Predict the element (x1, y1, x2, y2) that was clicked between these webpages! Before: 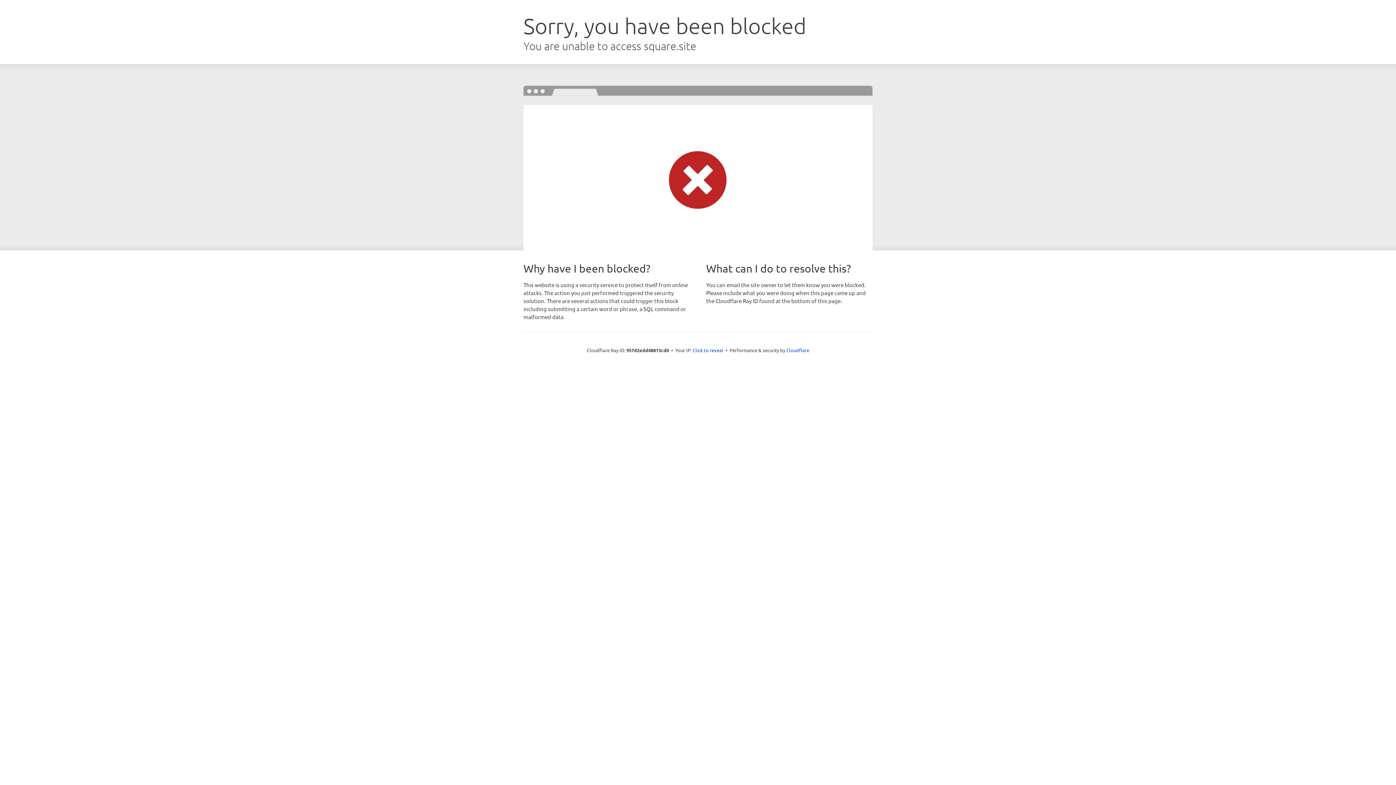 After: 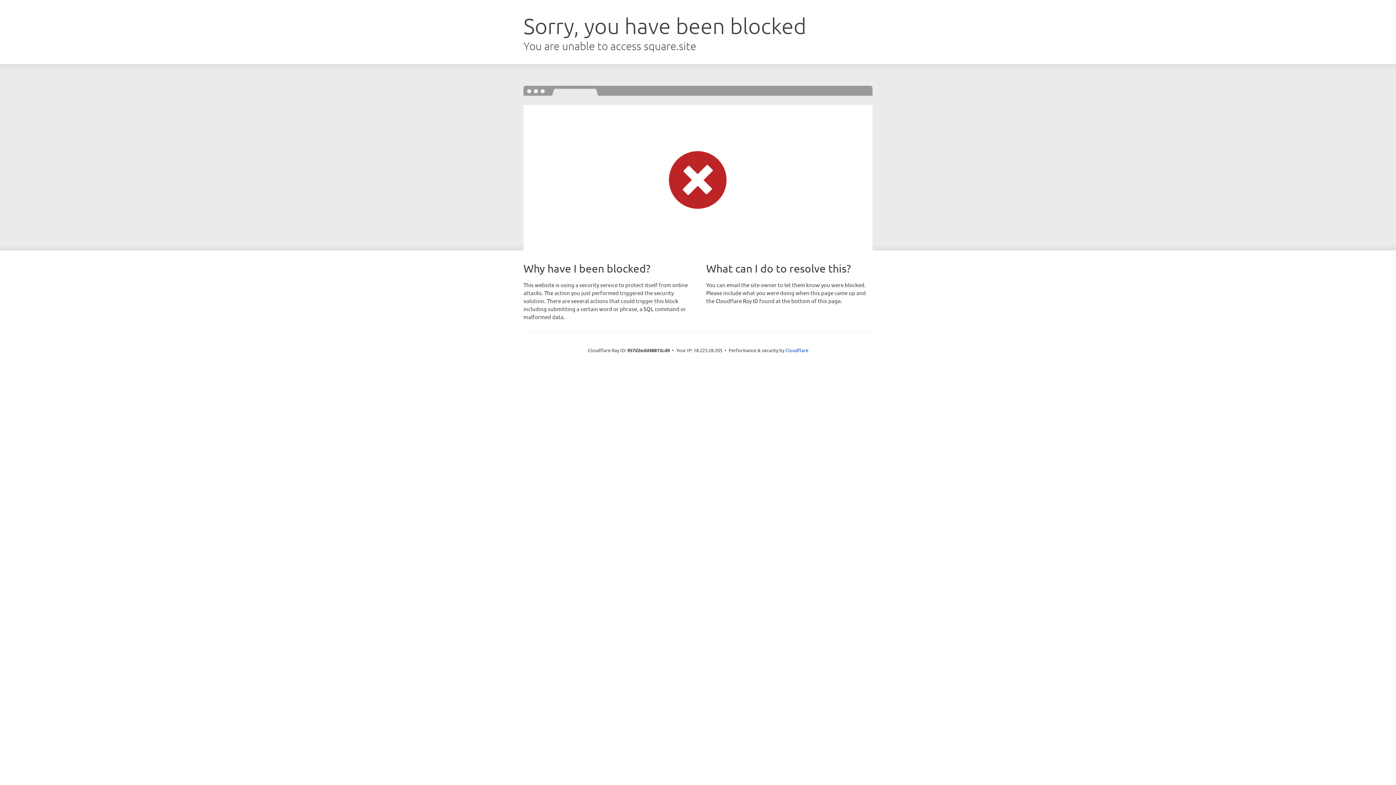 Action: label: Click to reveal bbox: (692, 346, 723, 353)